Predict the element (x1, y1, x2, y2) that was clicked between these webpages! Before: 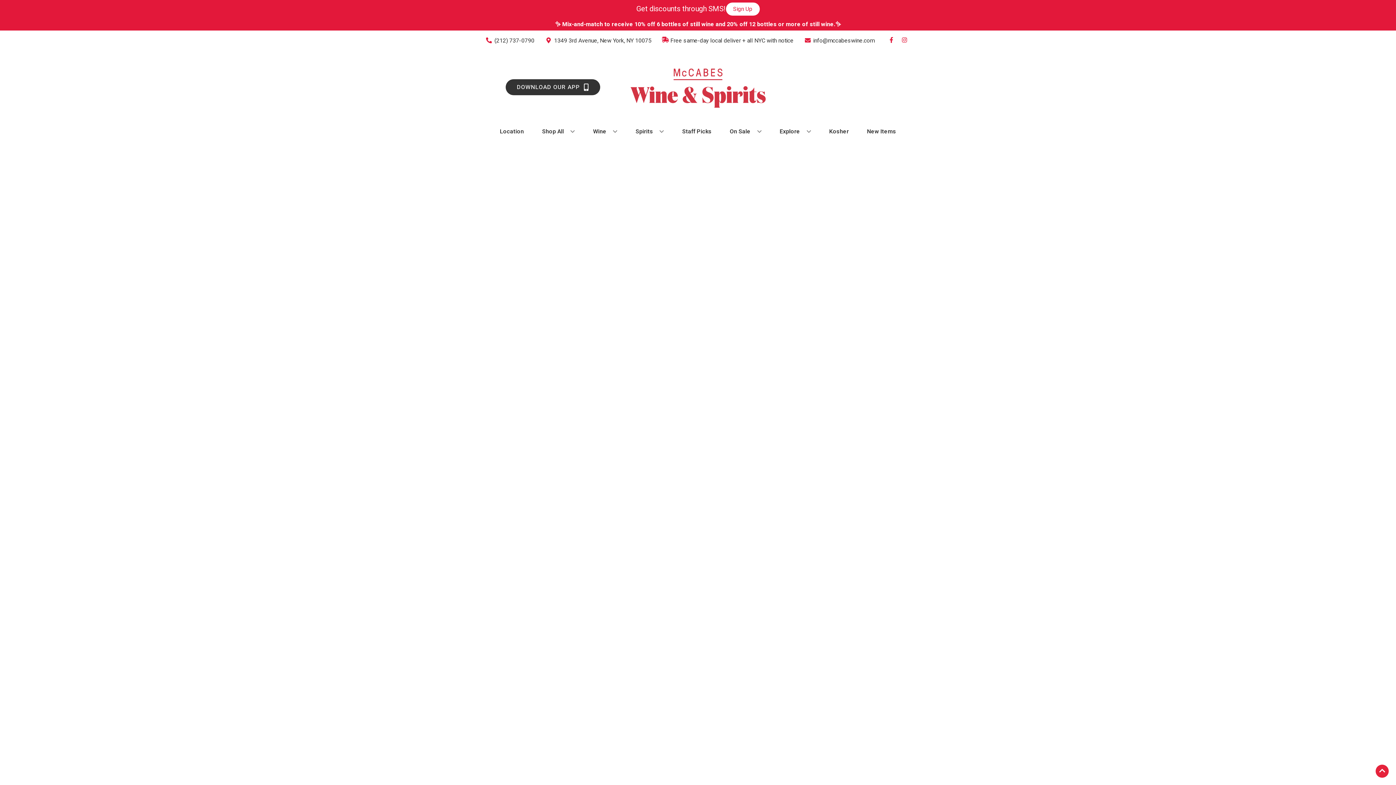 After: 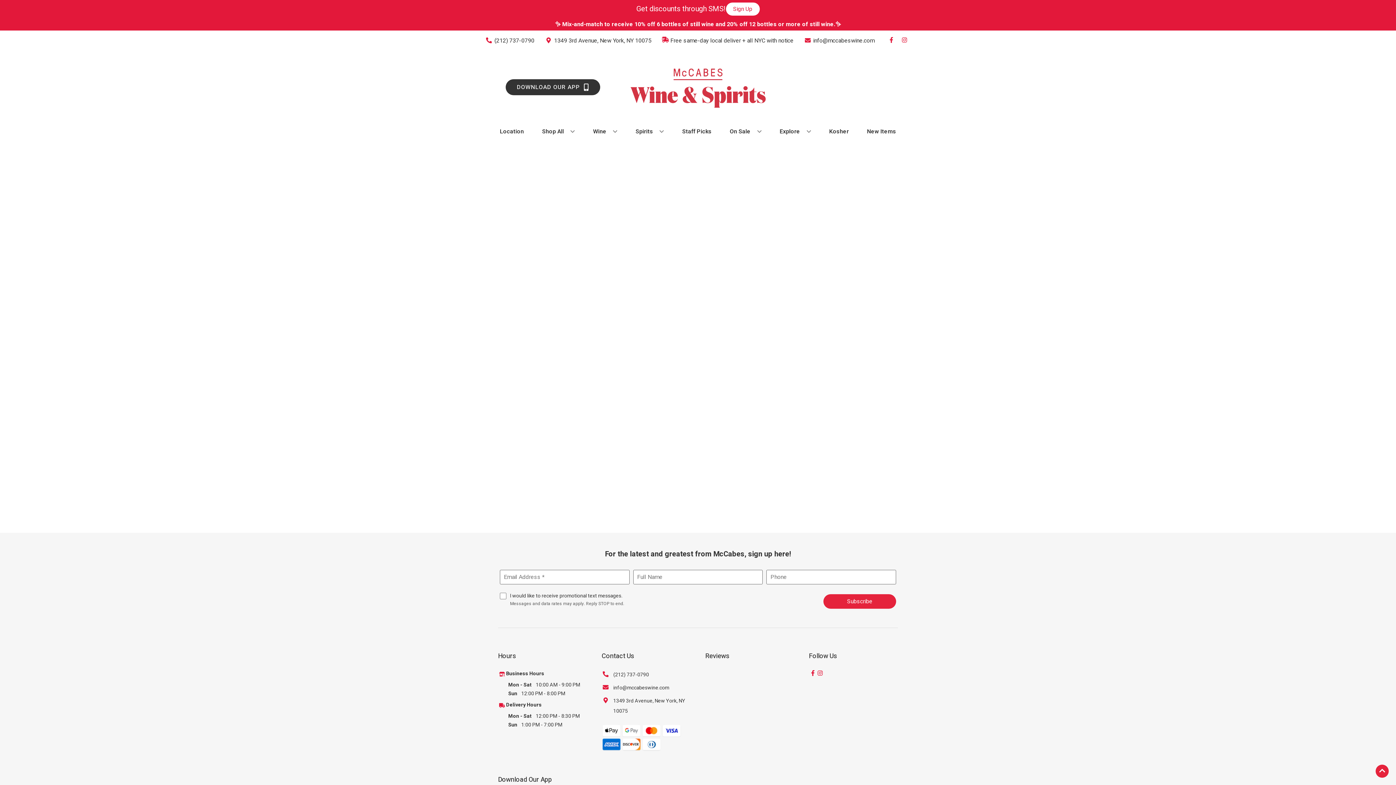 Action: bbox: (864, 123, 899, 139) label: New Items